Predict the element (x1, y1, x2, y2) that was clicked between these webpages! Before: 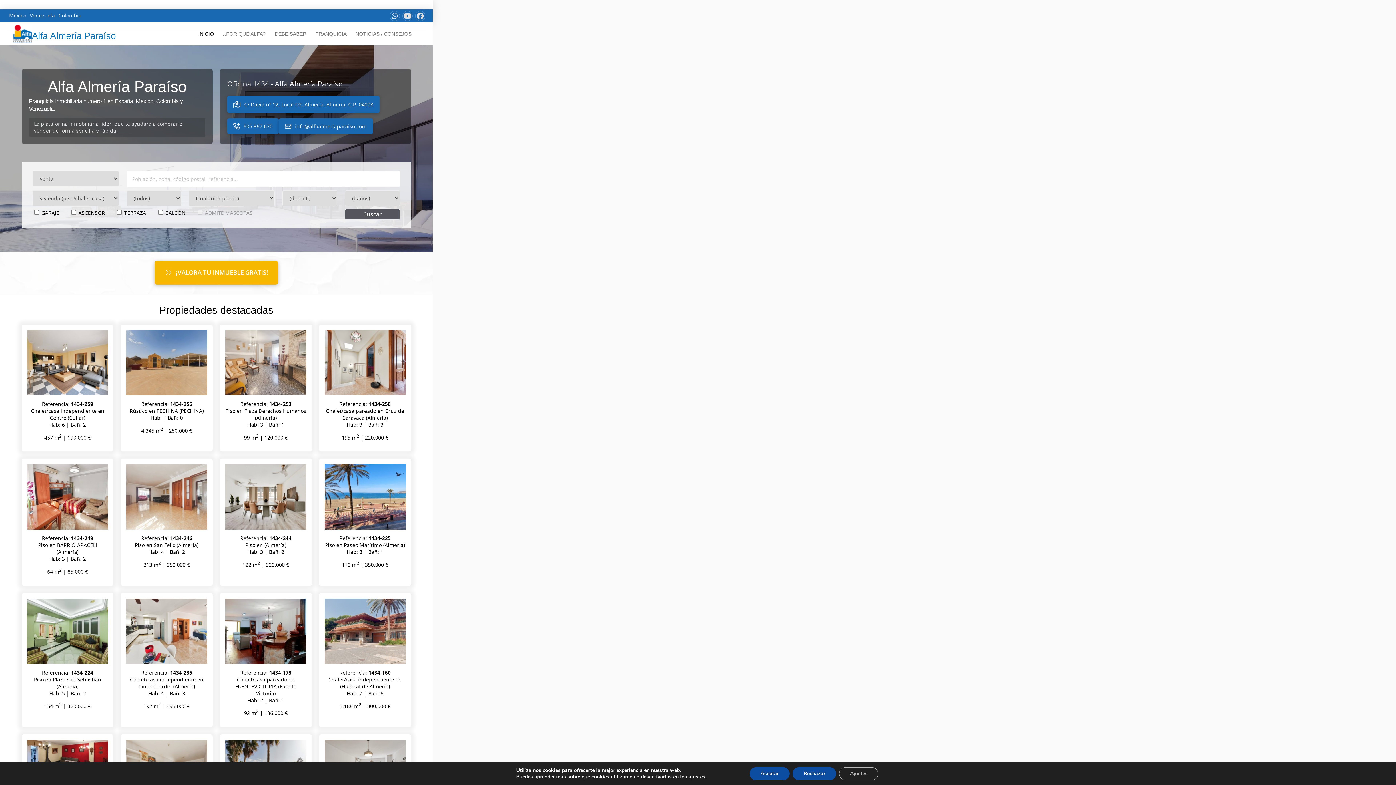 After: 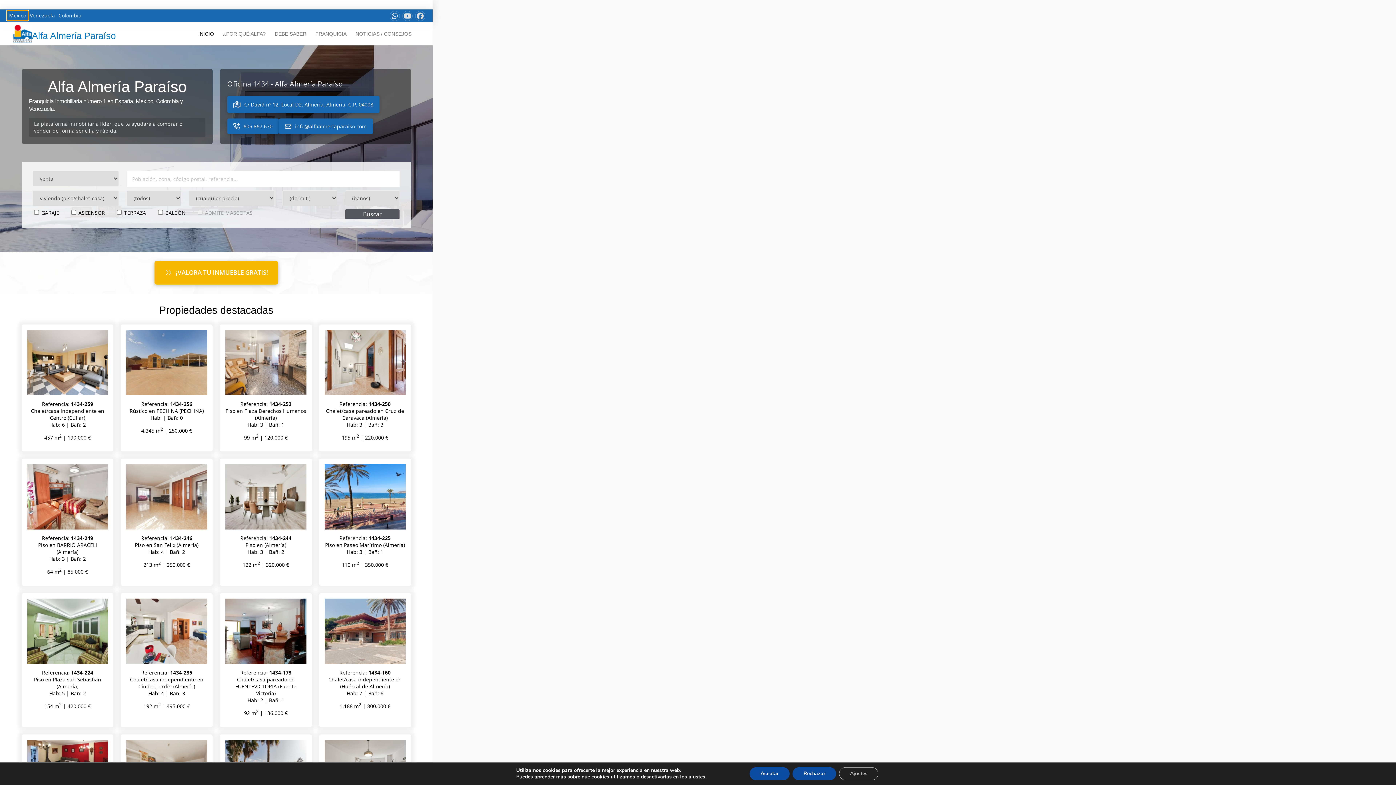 Action: label: México bbox: (7, 10, 28, 20)